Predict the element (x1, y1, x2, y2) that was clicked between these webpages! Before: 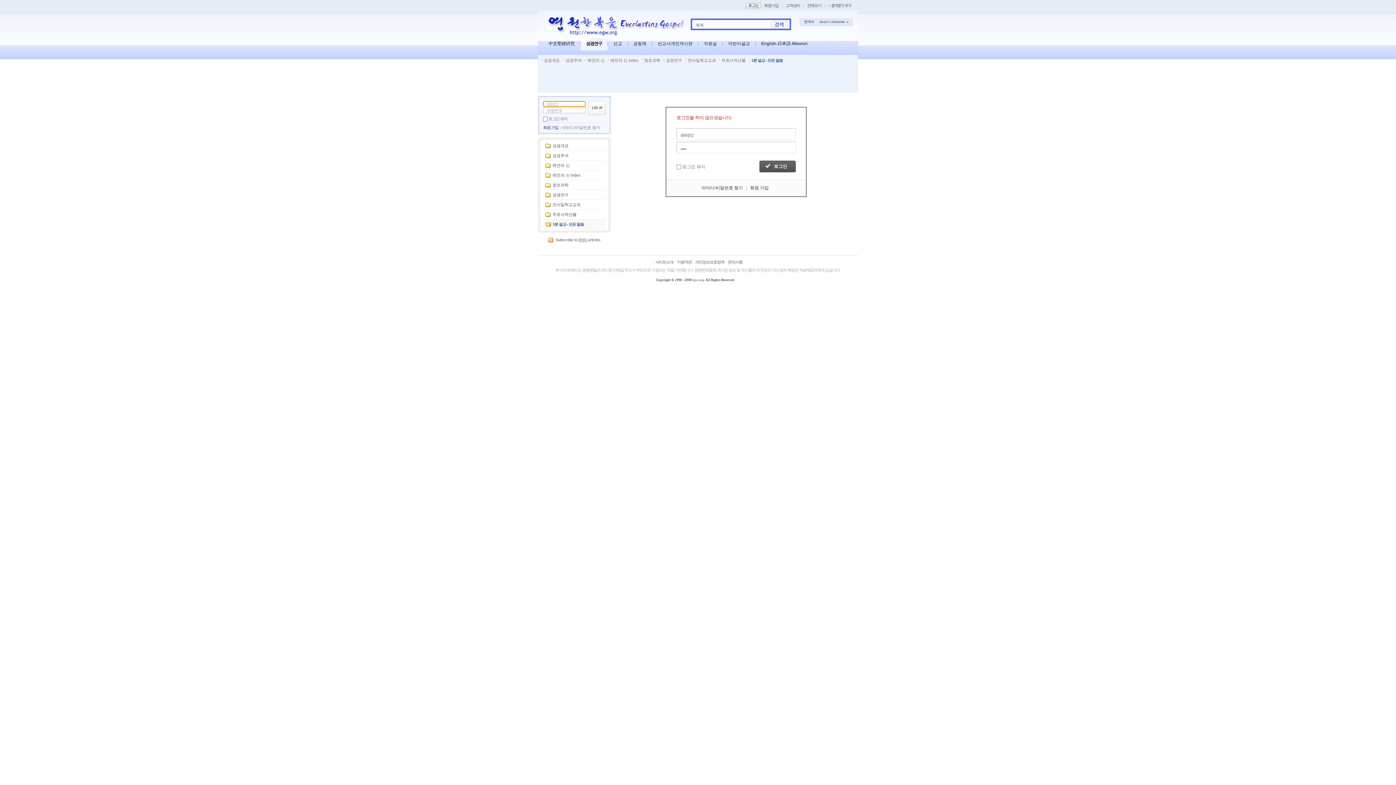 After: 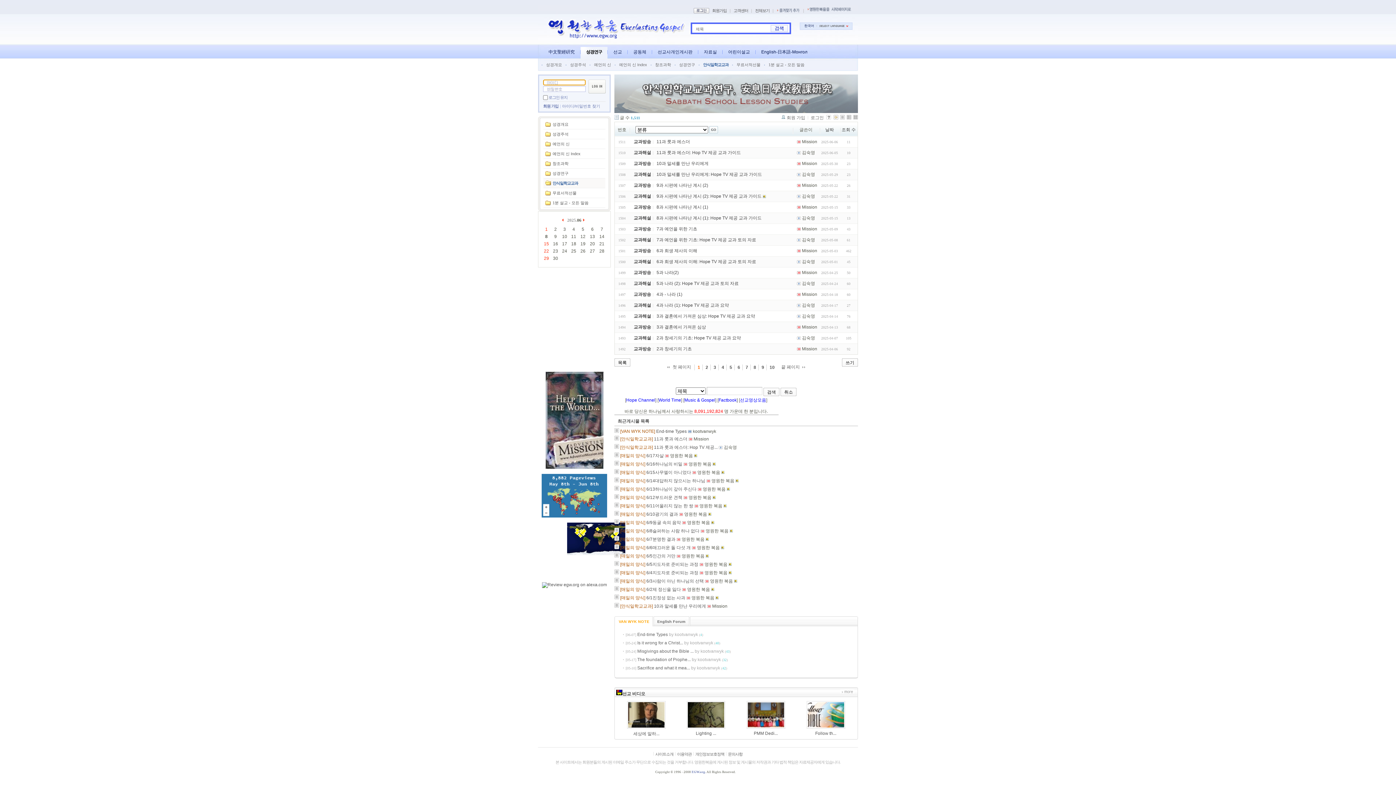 Action: label: 안식일학교교과 bbox: (686, 54, 719, 64)